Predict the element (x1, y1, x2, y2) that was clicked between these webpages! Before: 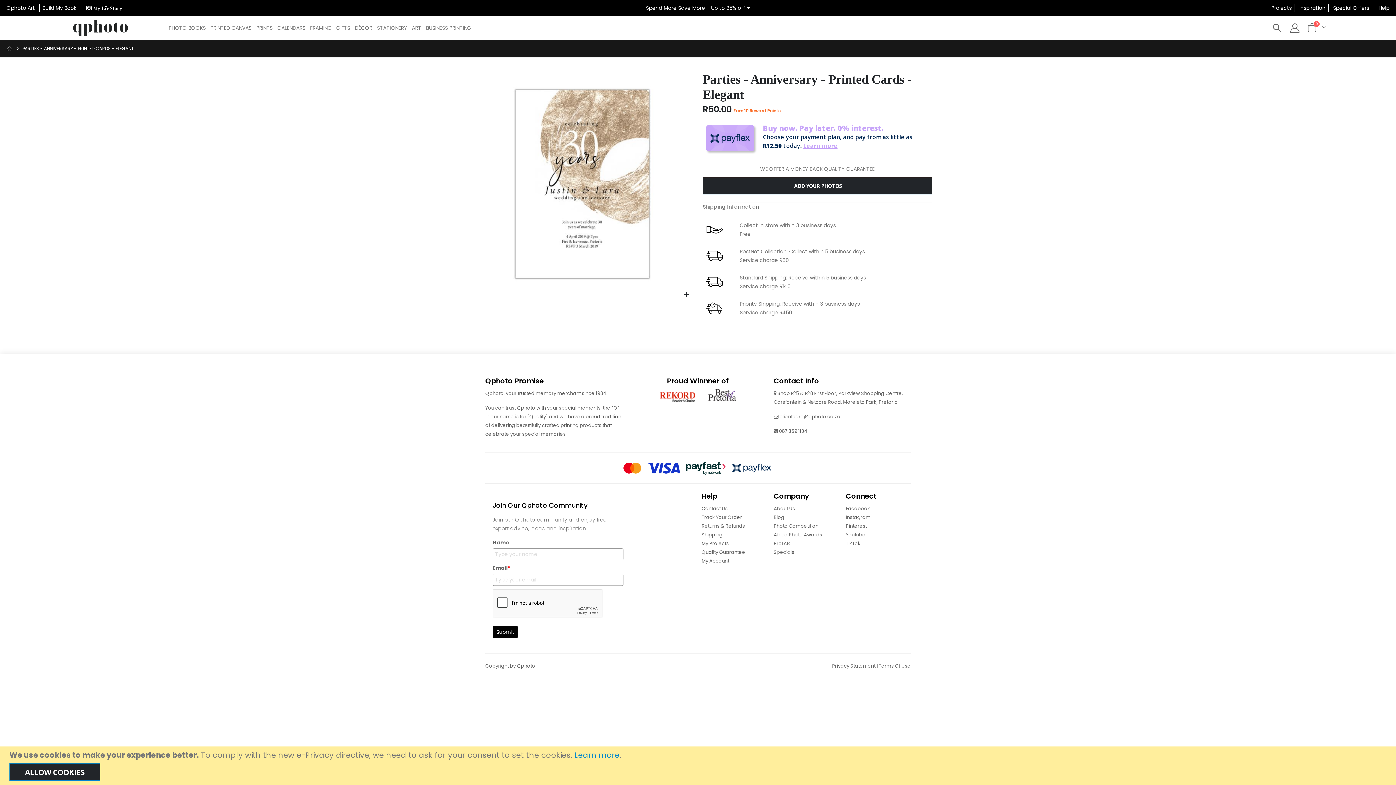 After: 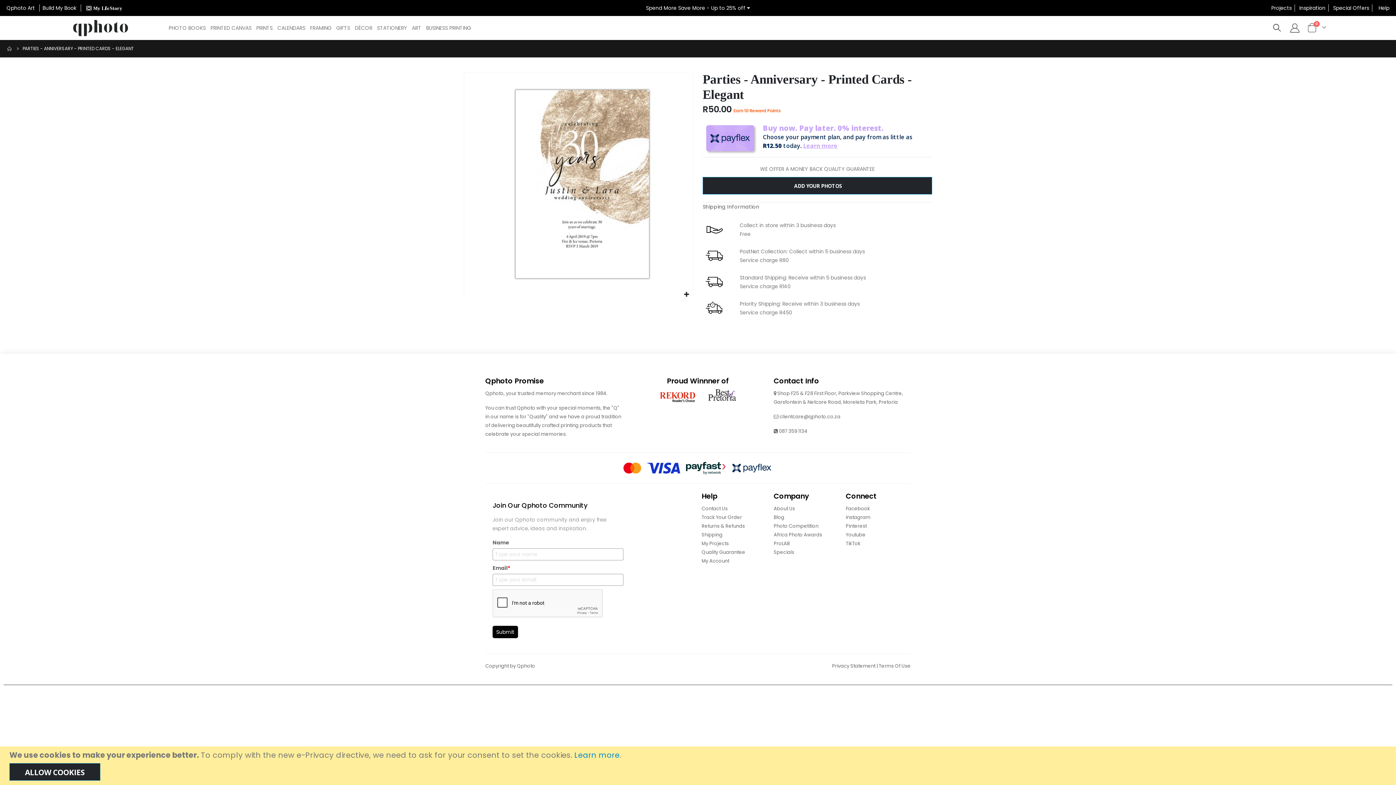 Action: bbox: (846, 522, 867, 529) label: Pinterest